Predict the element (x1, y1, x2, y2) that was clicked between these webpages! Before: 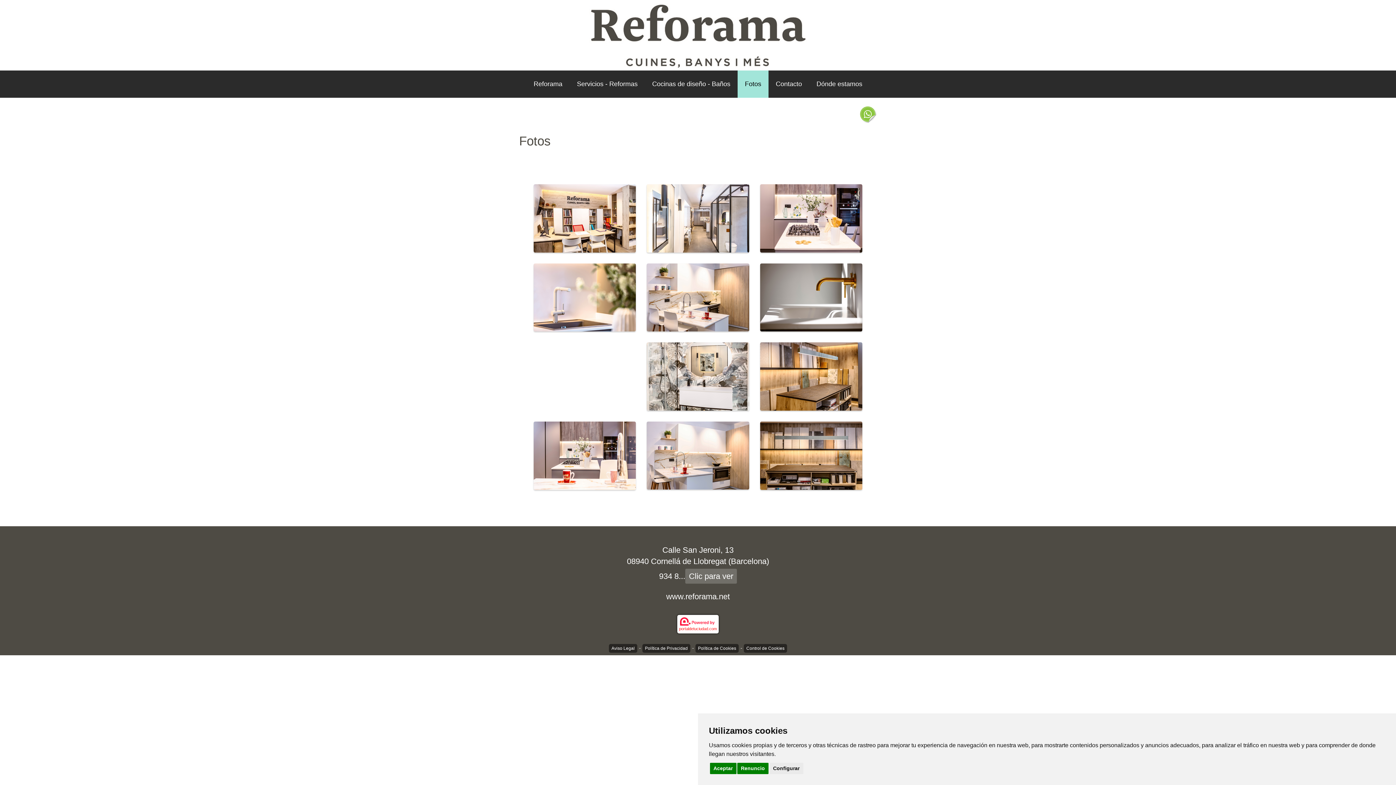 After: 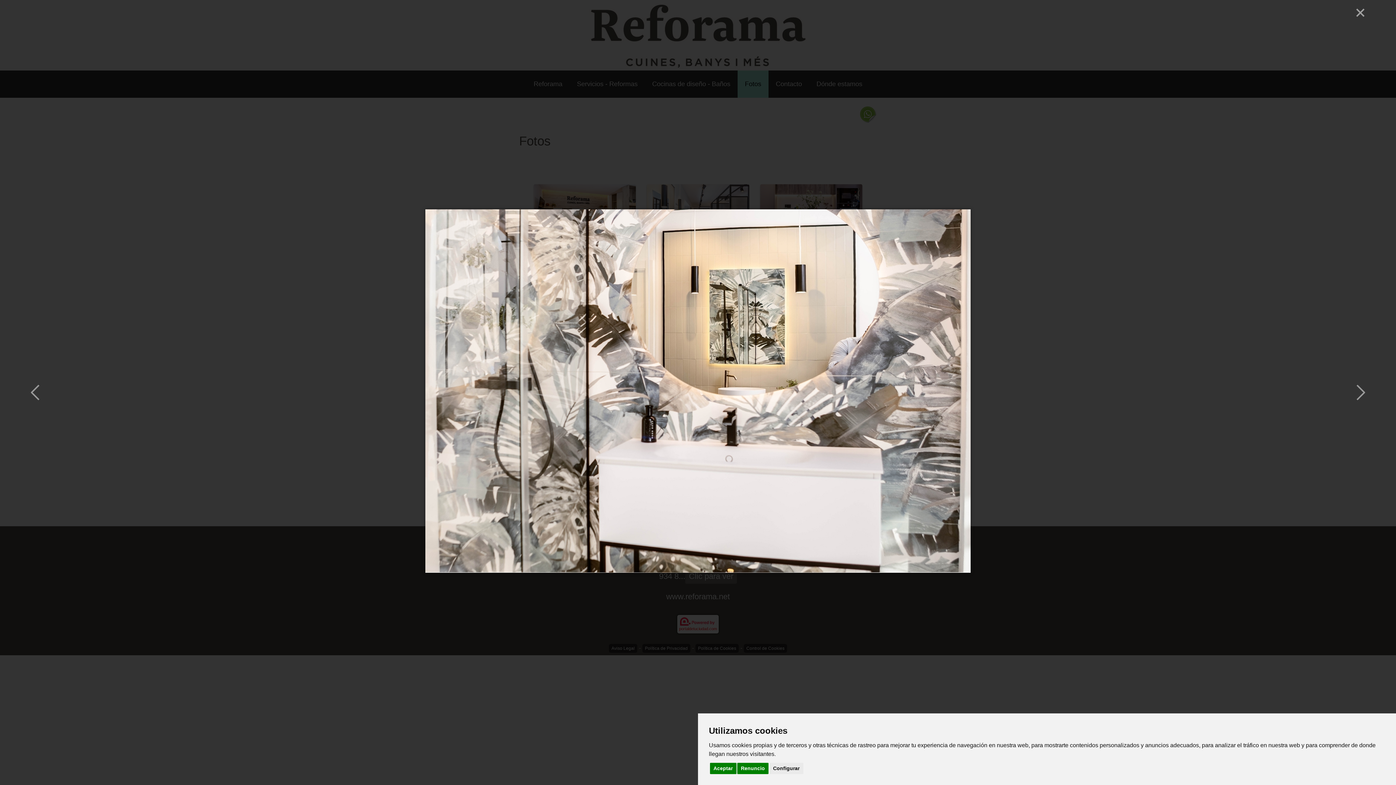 Action: bbox: (647, 378, 749, 384)